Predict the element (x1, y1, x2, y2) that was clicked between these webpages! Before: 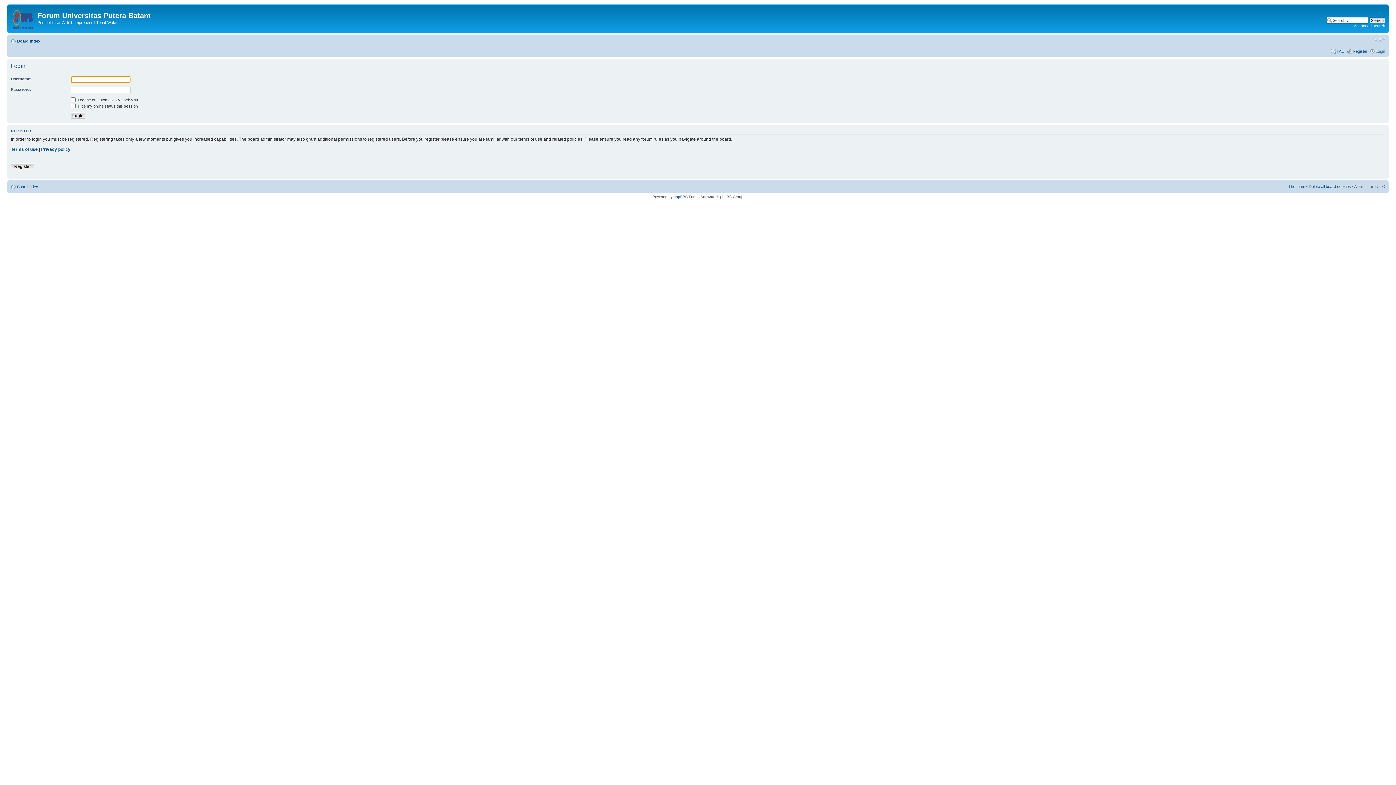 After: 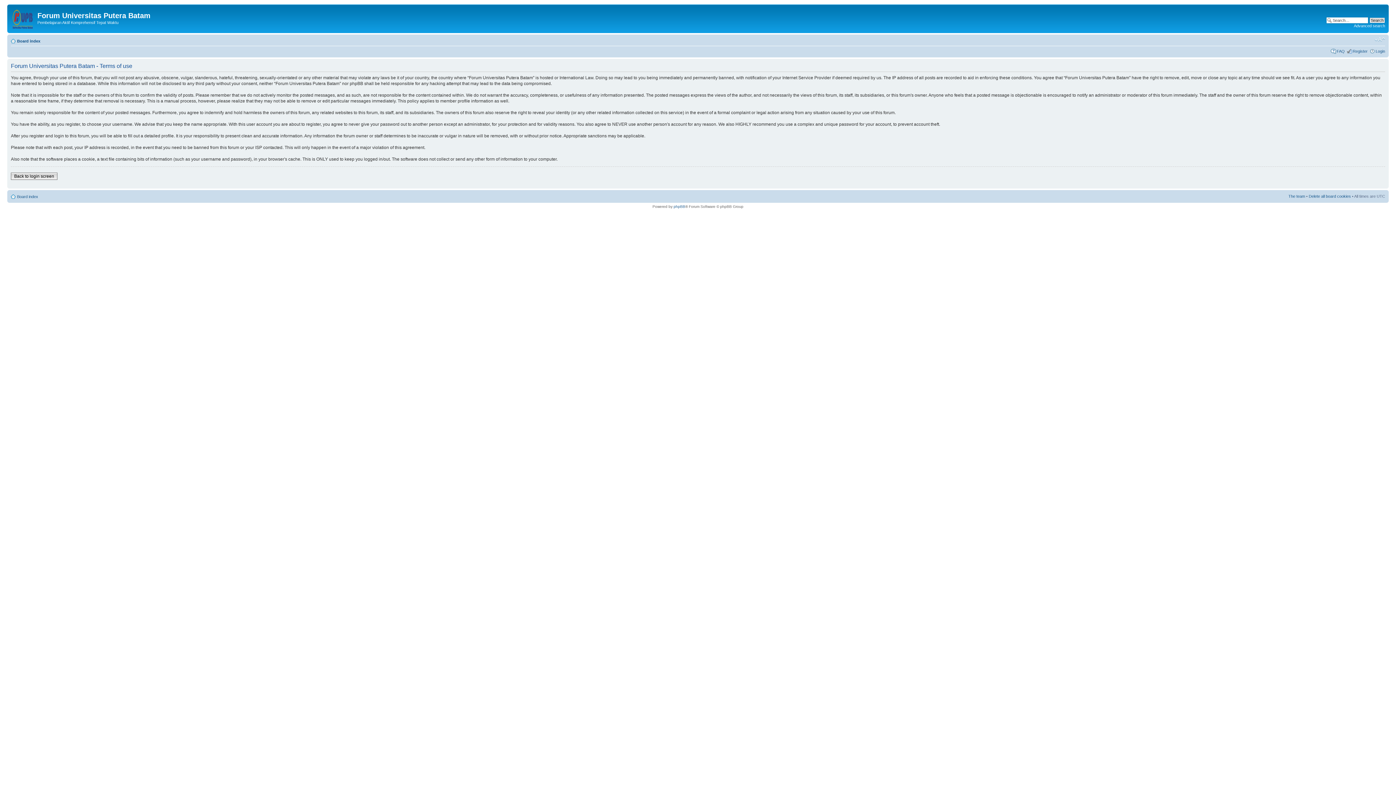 Action: bbox: (10, 146, 37, 152) label: Terms of use